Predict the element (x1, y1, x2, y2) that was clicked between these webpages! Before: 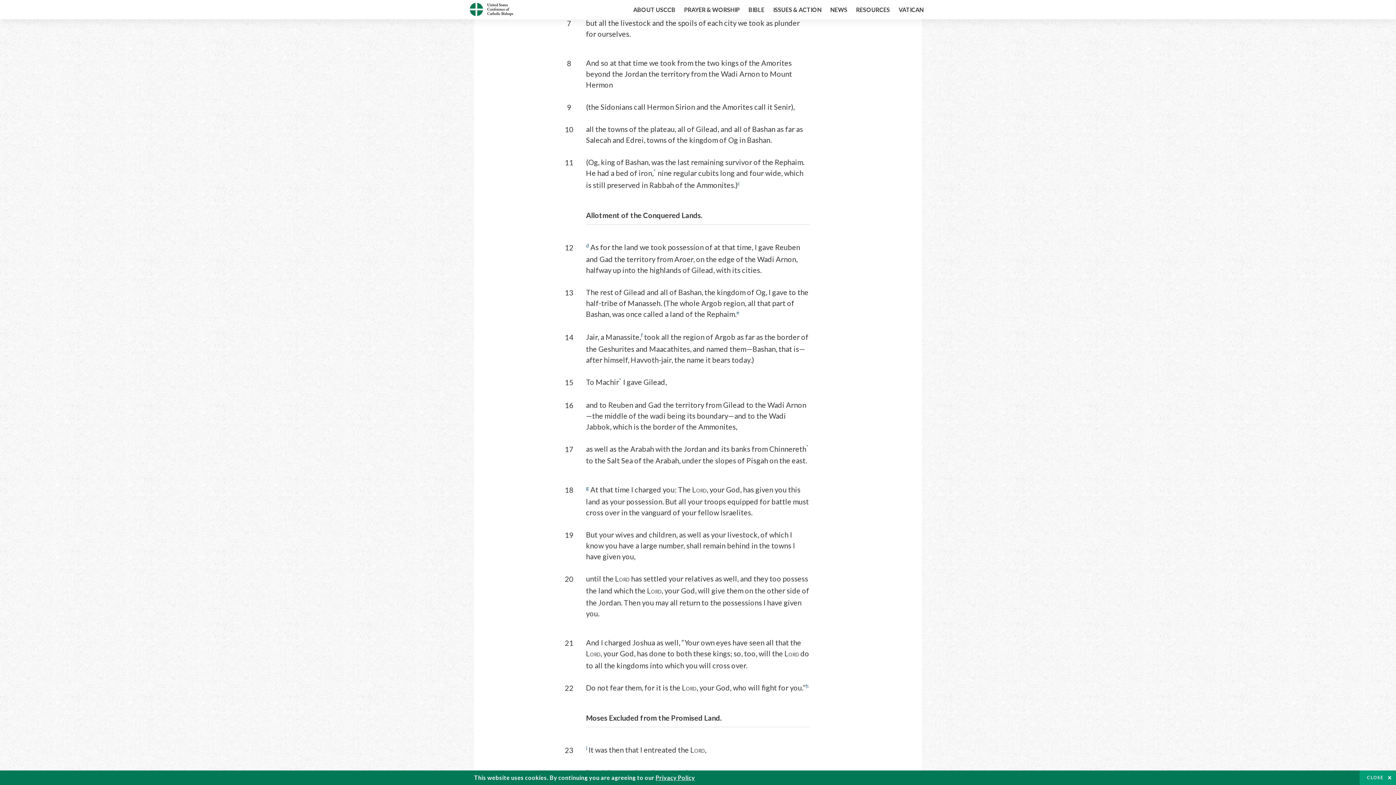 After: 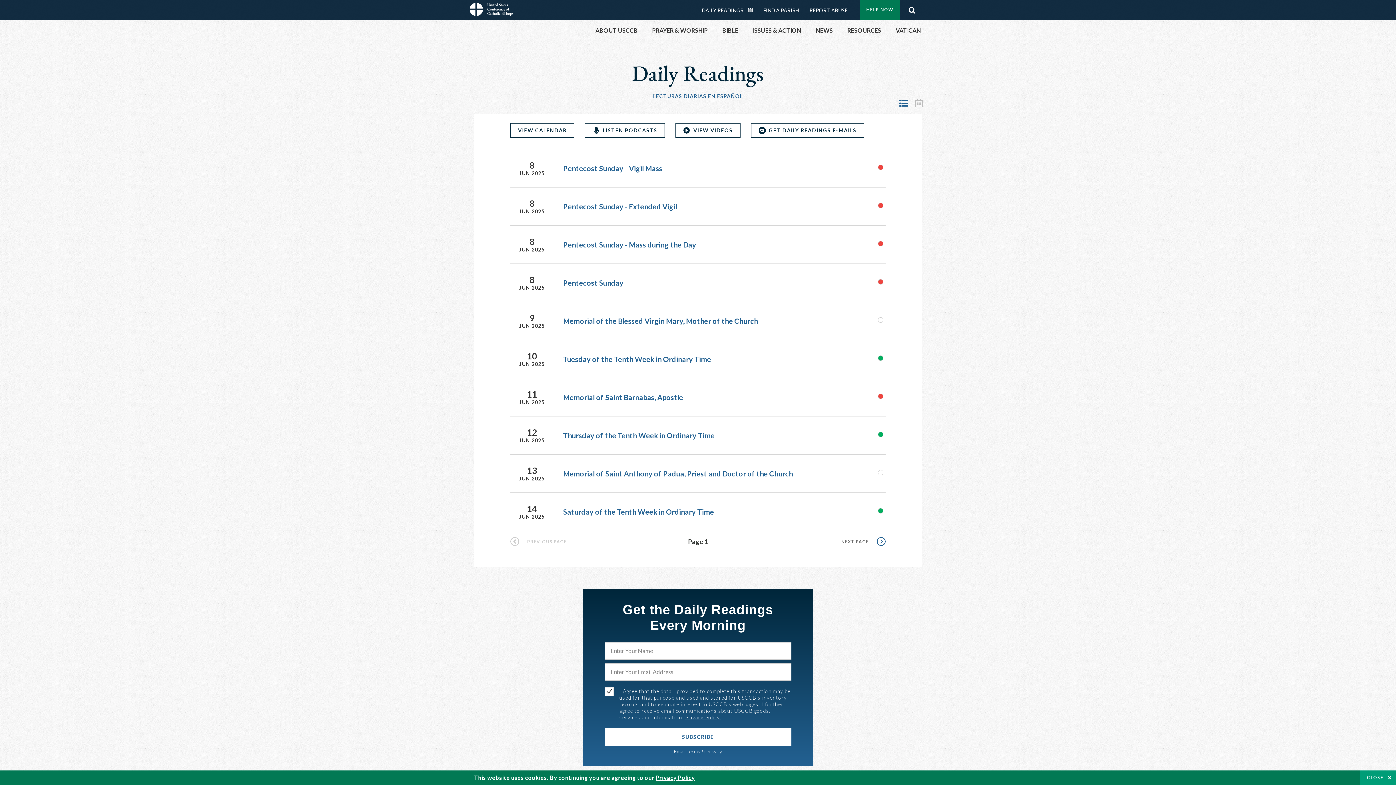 Action: bbox: (469, 9, 513, 17)